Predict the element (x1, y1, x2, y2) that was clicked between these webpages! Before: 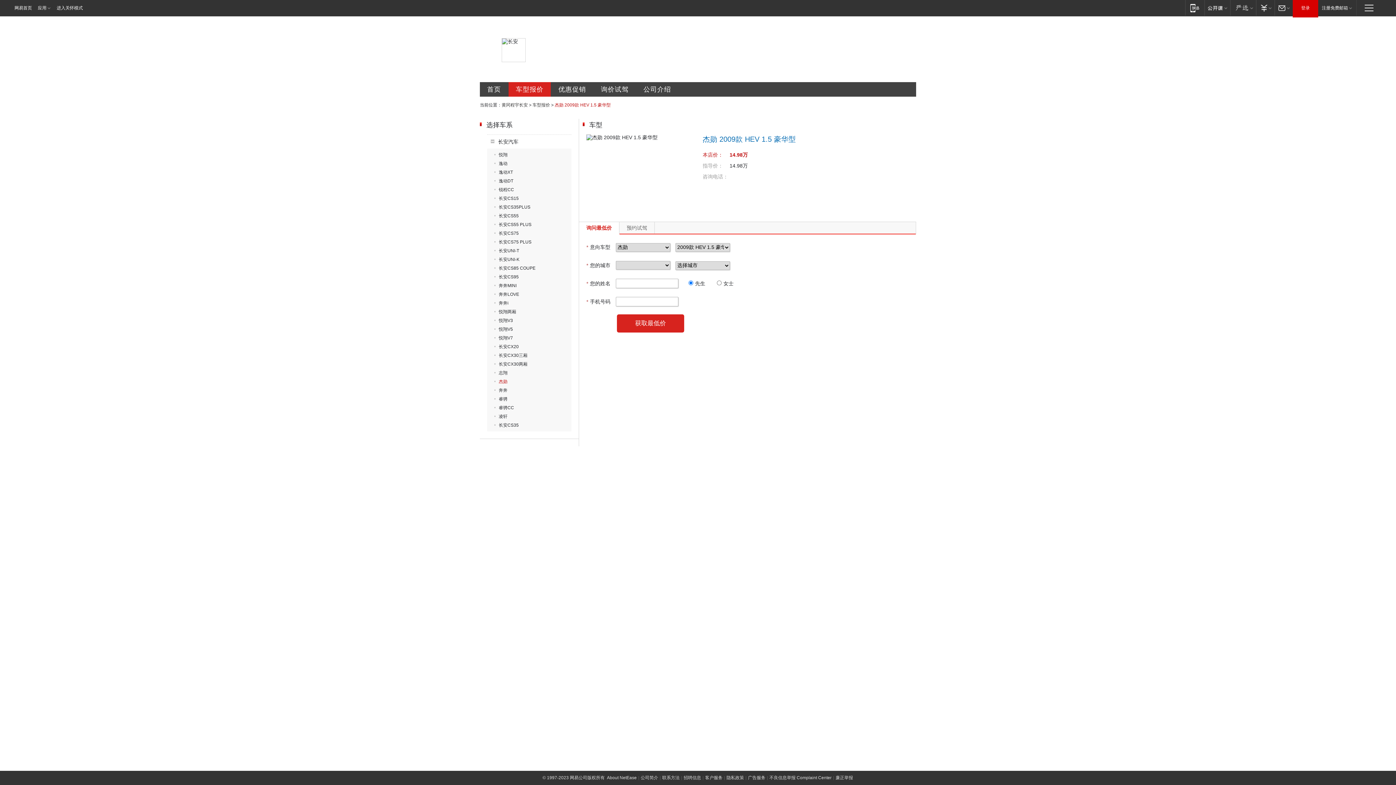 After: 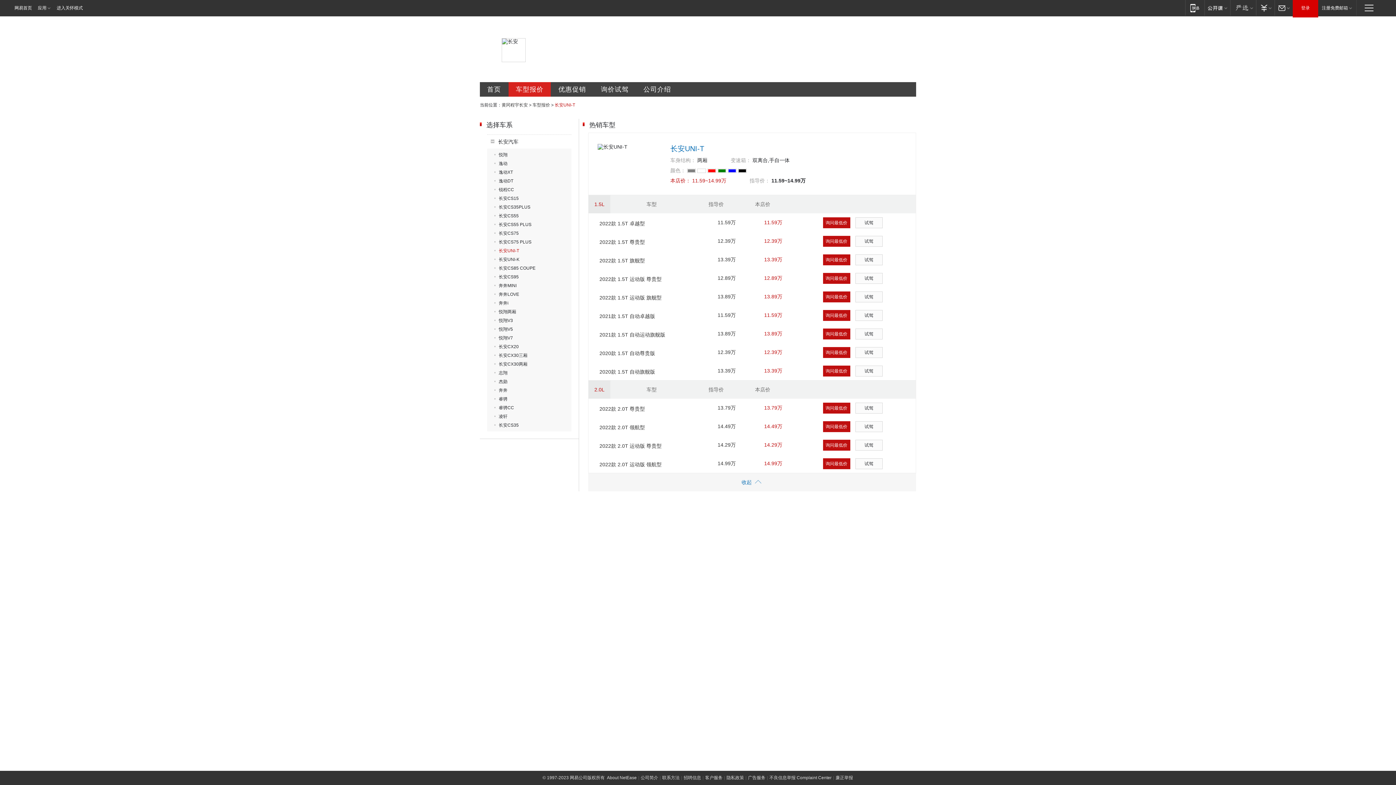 Action: label: 长安UNI-T bbox: (494, 248, 519, 253)